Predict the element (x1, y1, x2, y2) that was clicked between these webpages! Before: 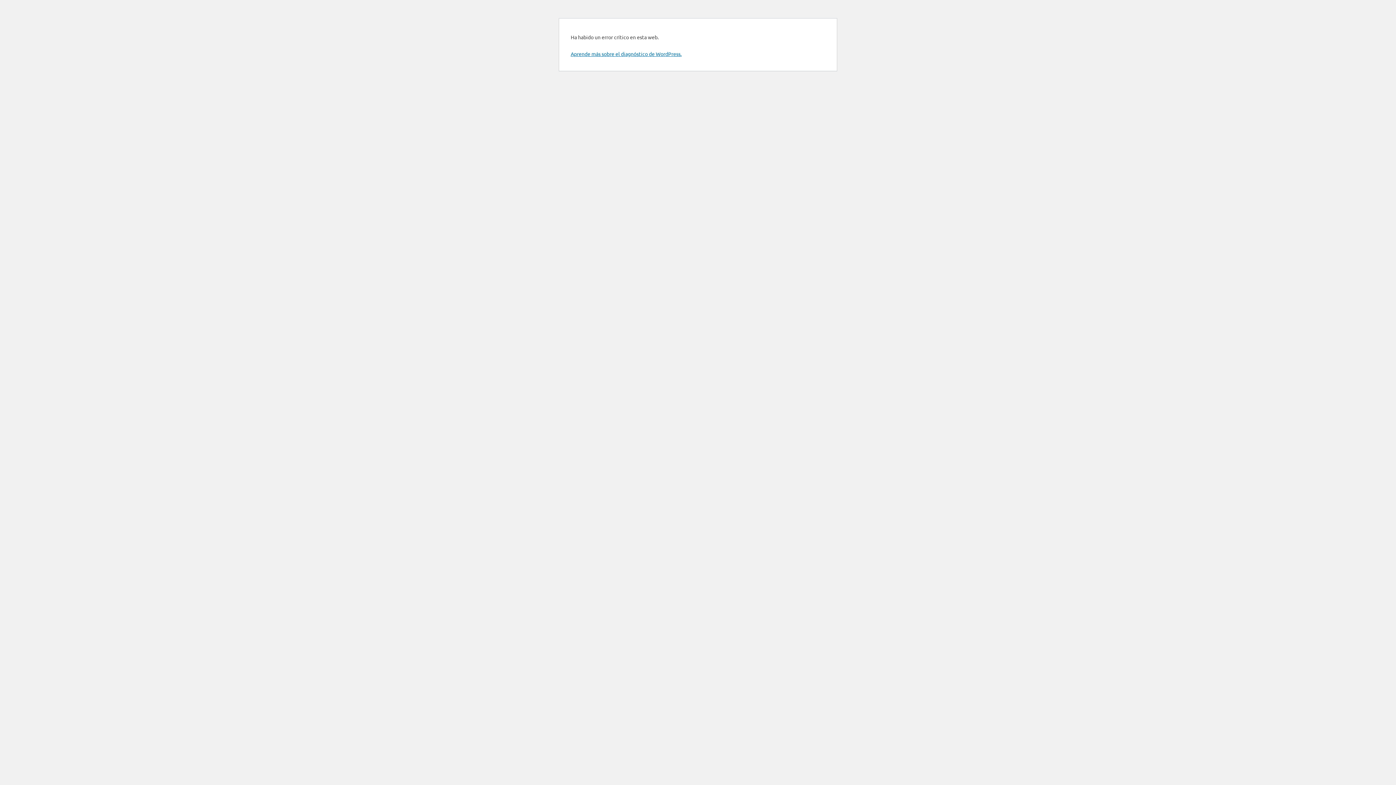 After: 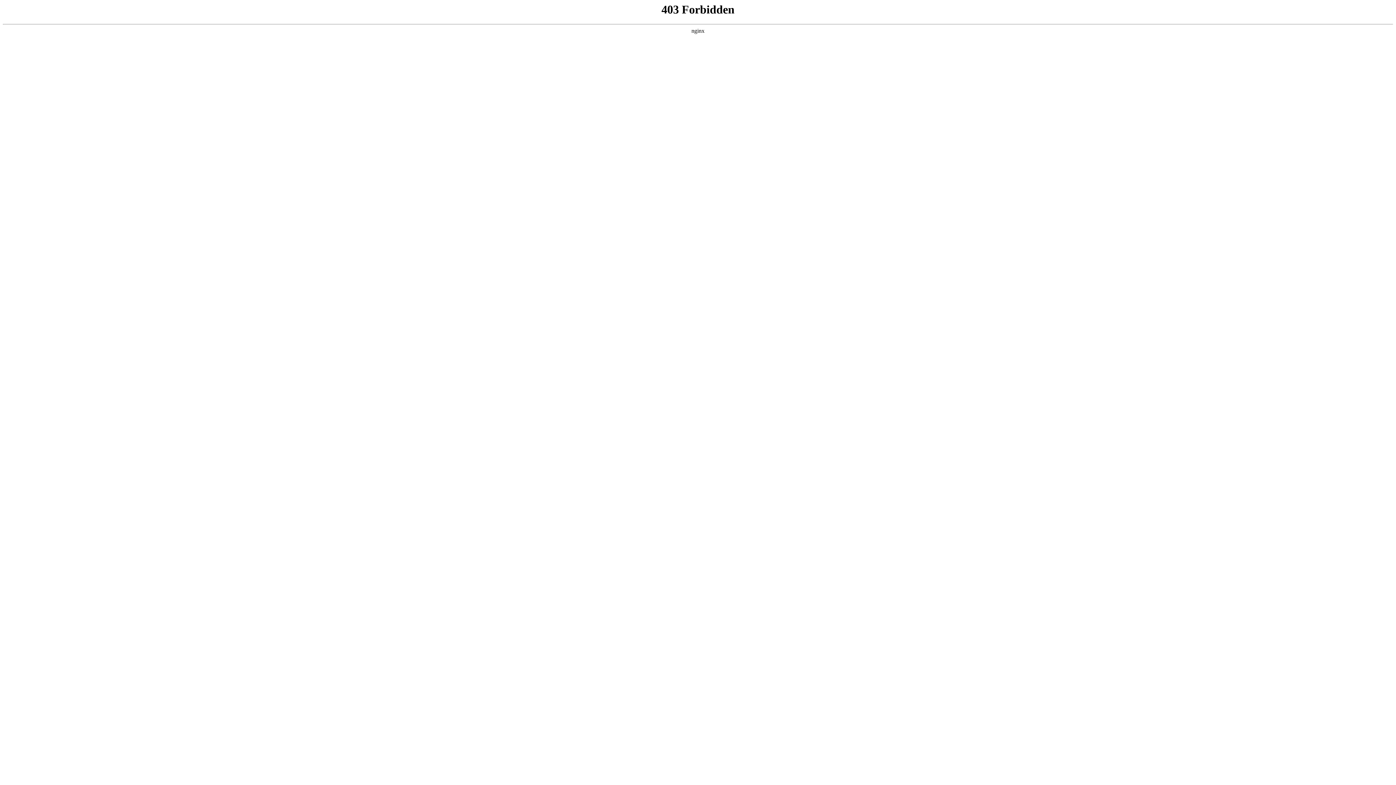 Action: label: Aprende más sobre el diagnóstico de WordPress. bbox: (570, 50, 681, 57)